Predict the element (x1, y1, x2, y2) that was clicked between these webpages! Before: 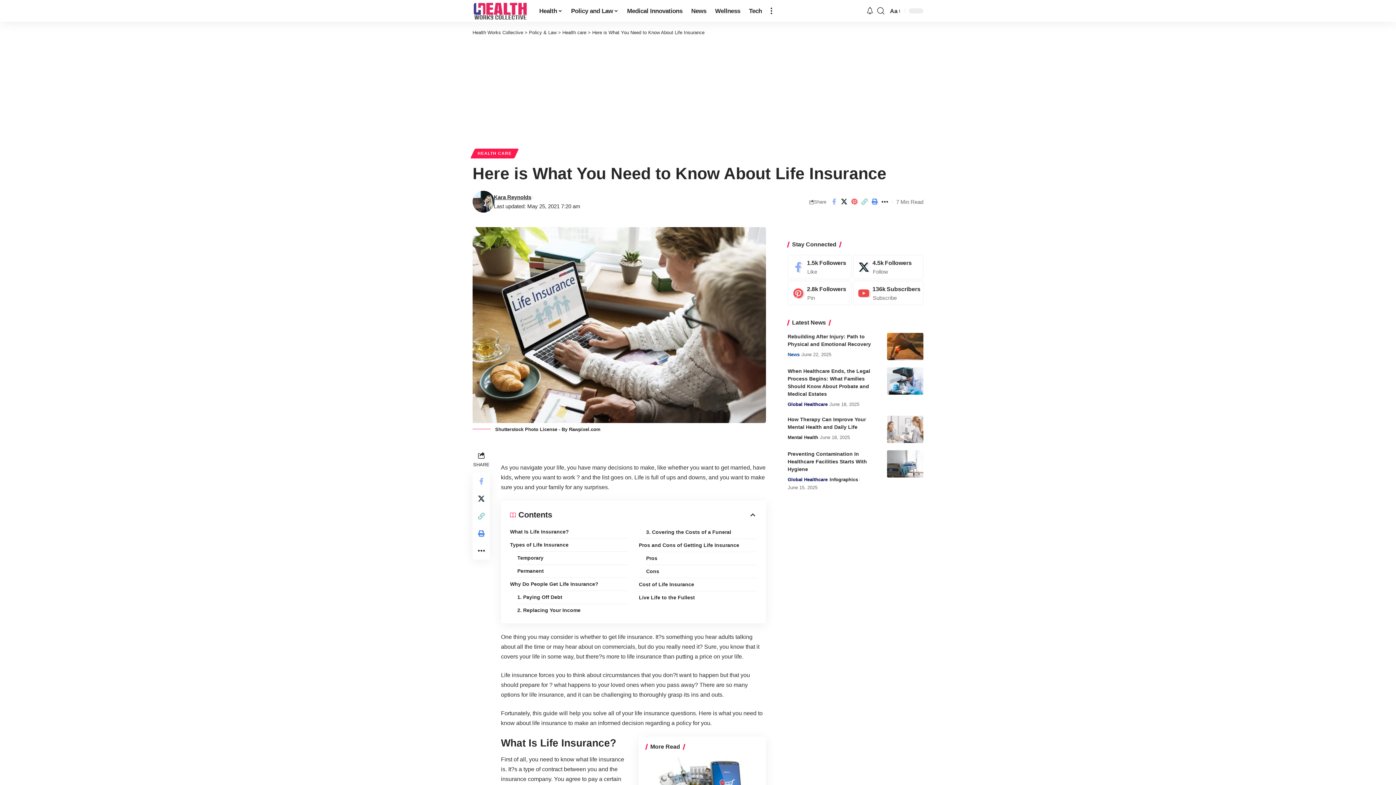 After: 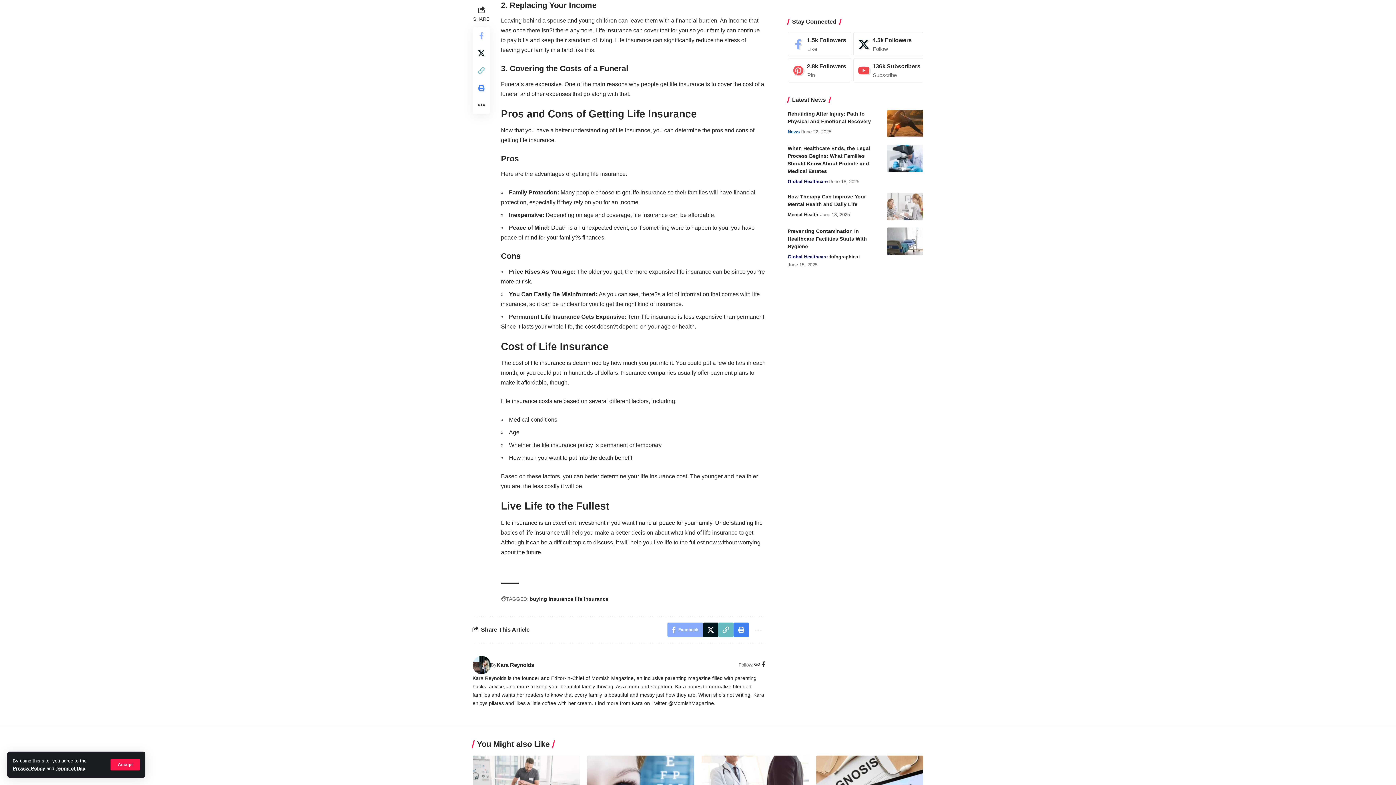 Action: label: 2. Replacing Your Income bbox: (517, 603, 628, 616)